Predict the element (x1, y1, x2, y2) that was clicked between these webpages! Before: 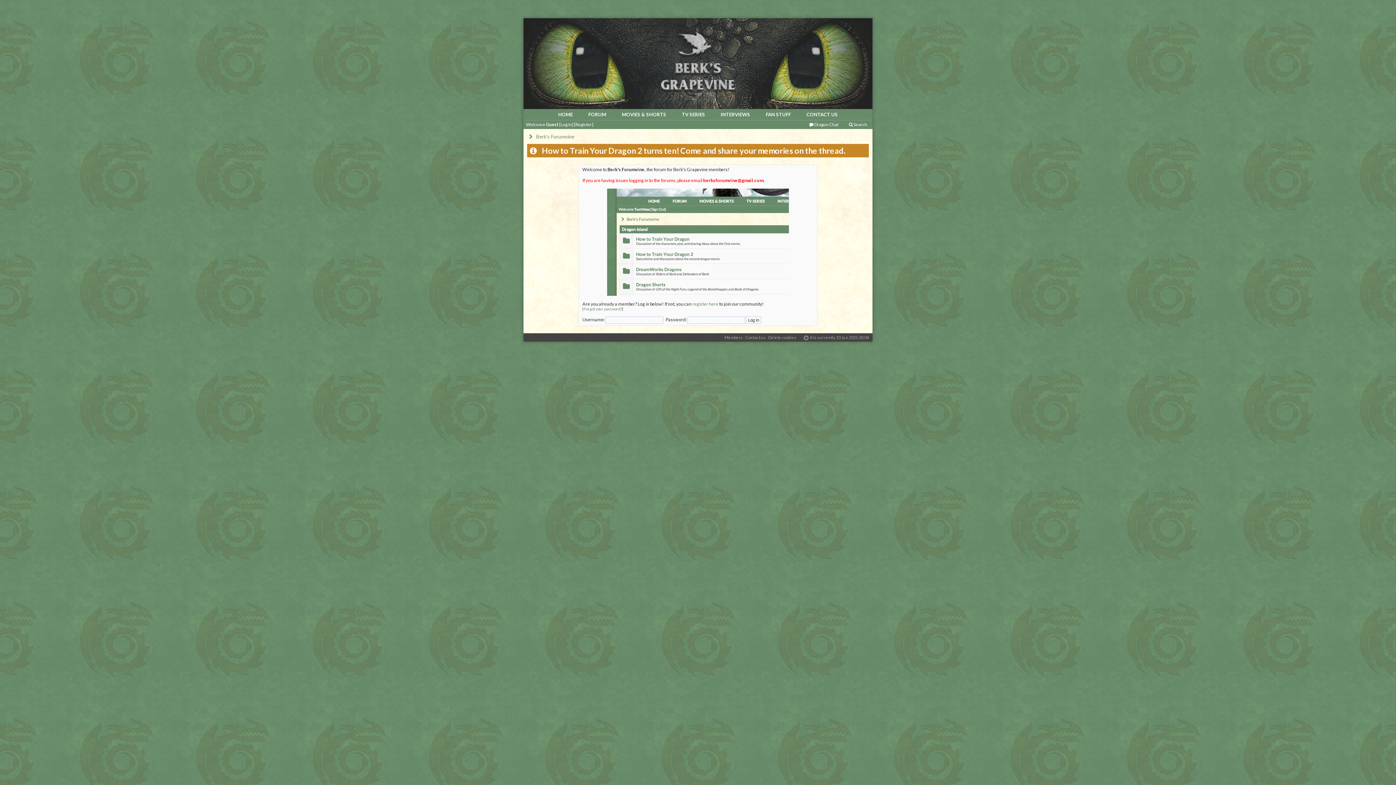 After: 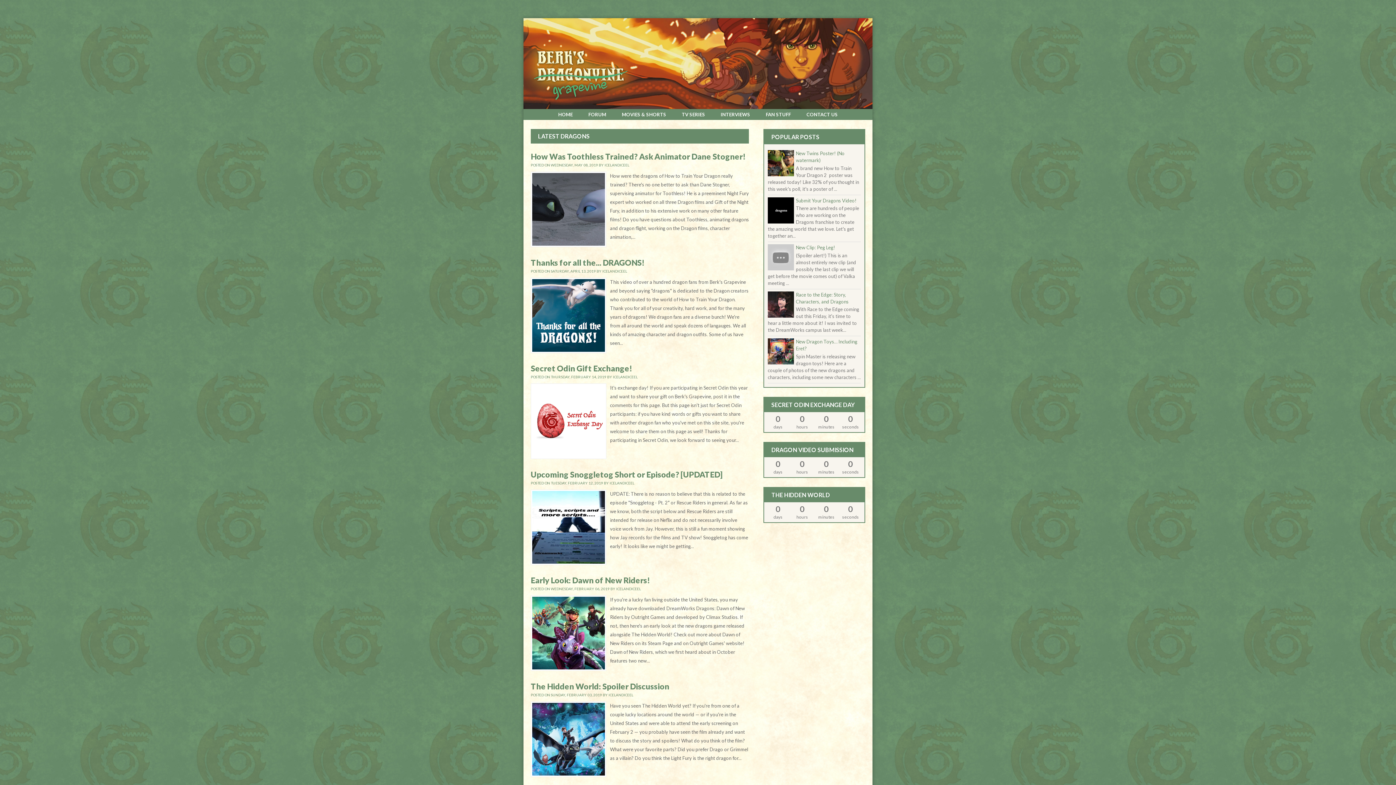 Action: bbox: (558, 111, 572, 117) label: HOME